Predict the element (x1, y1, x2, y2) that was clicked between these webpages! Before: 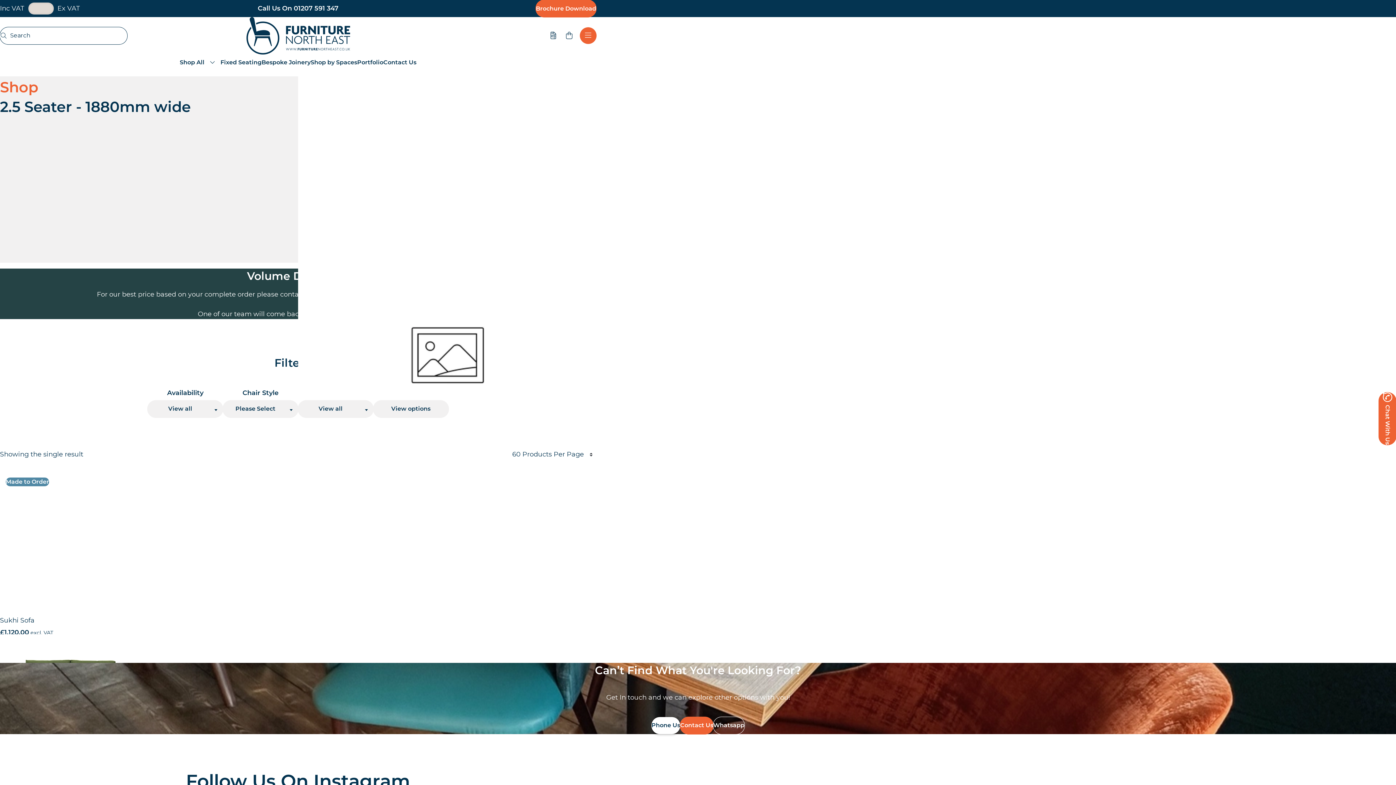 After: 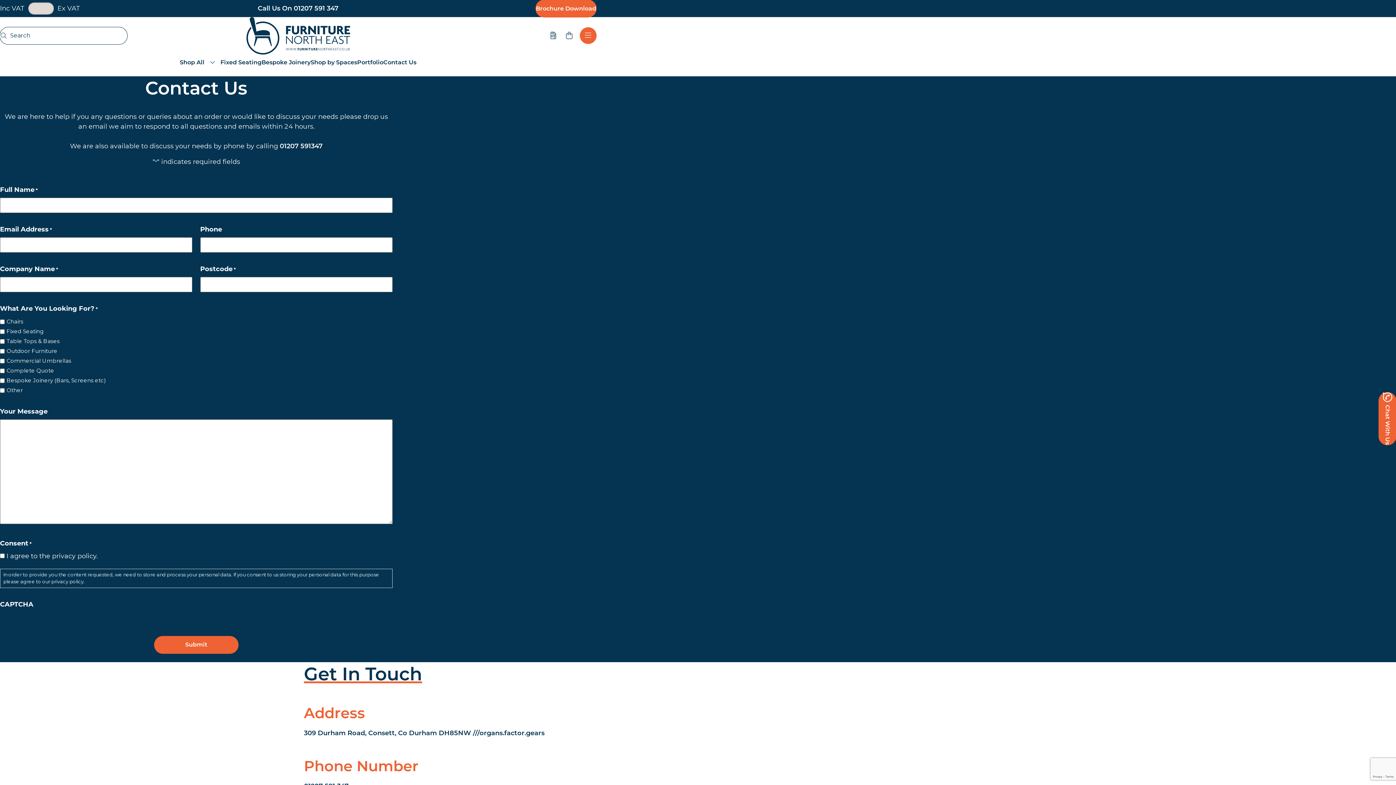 Action: label: Contact Us bbox: (383, 58, 416, 66)